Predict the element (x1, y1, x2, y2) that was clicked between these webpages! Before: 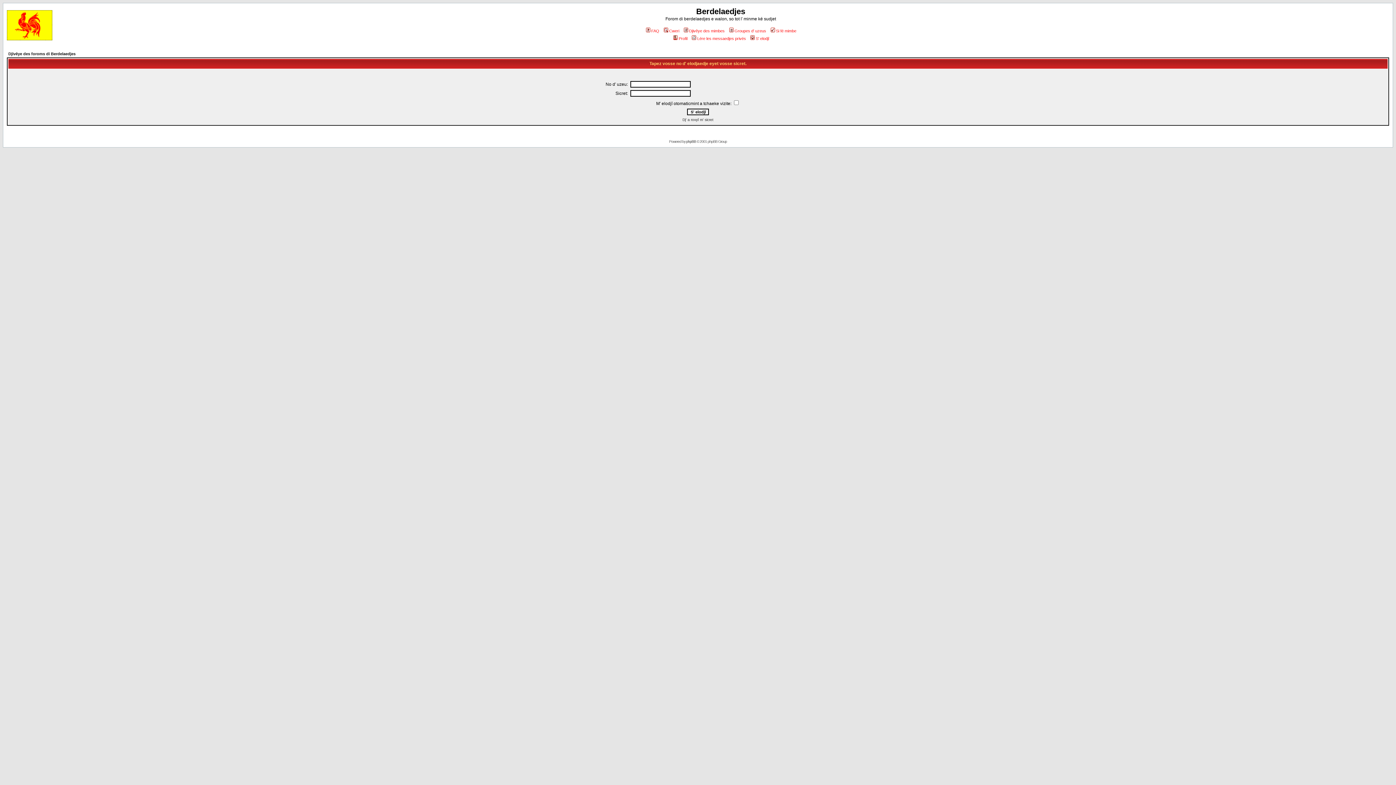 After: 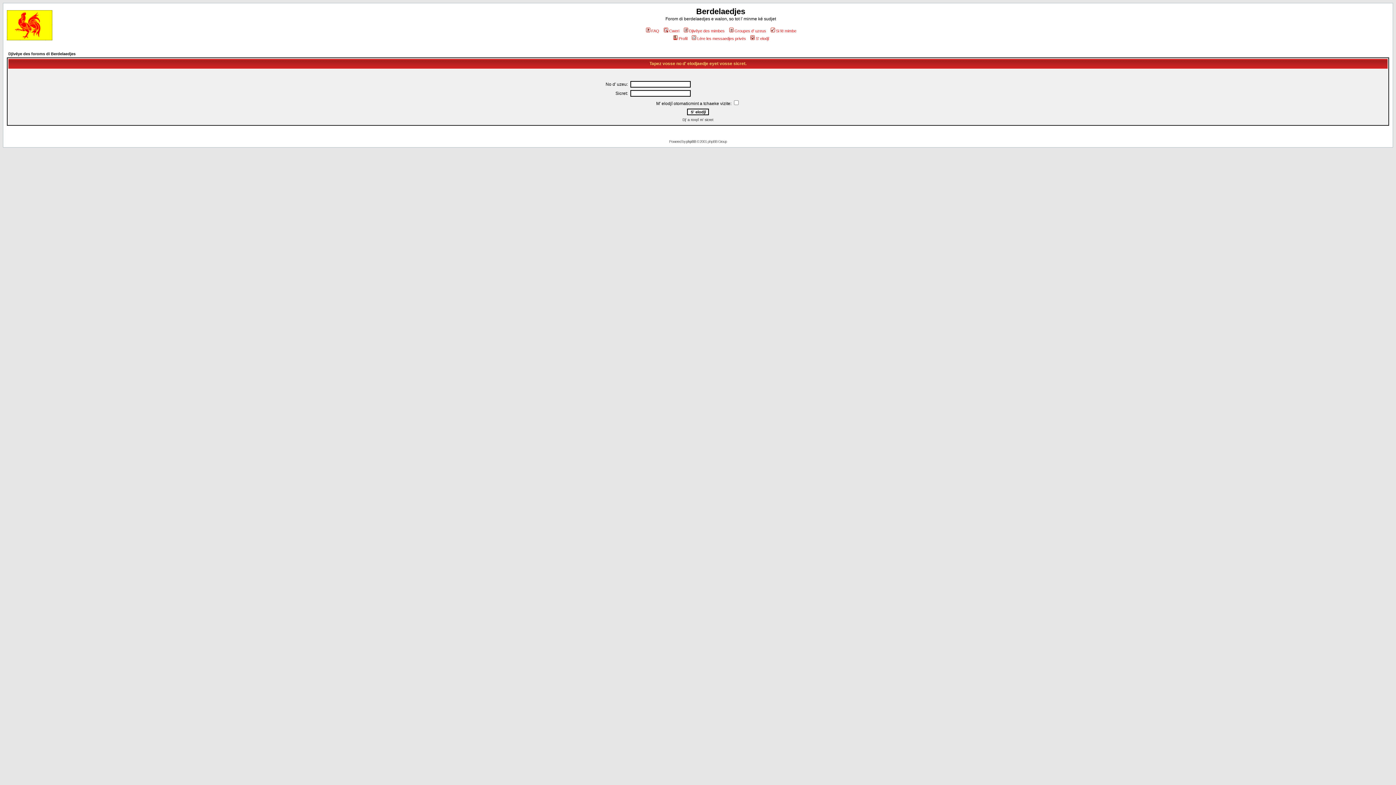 Action: label: S' elodjî bbox: (749, 36, 769, 40)